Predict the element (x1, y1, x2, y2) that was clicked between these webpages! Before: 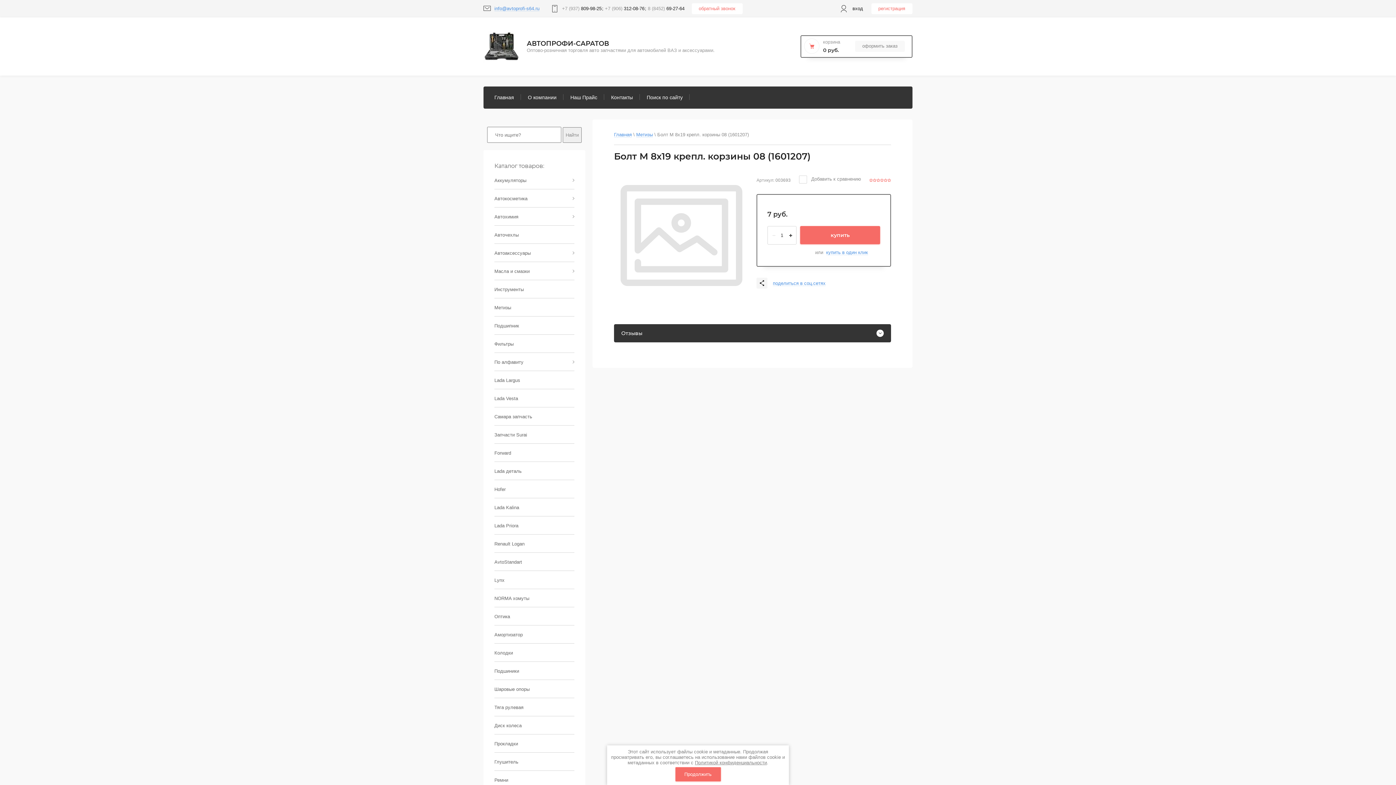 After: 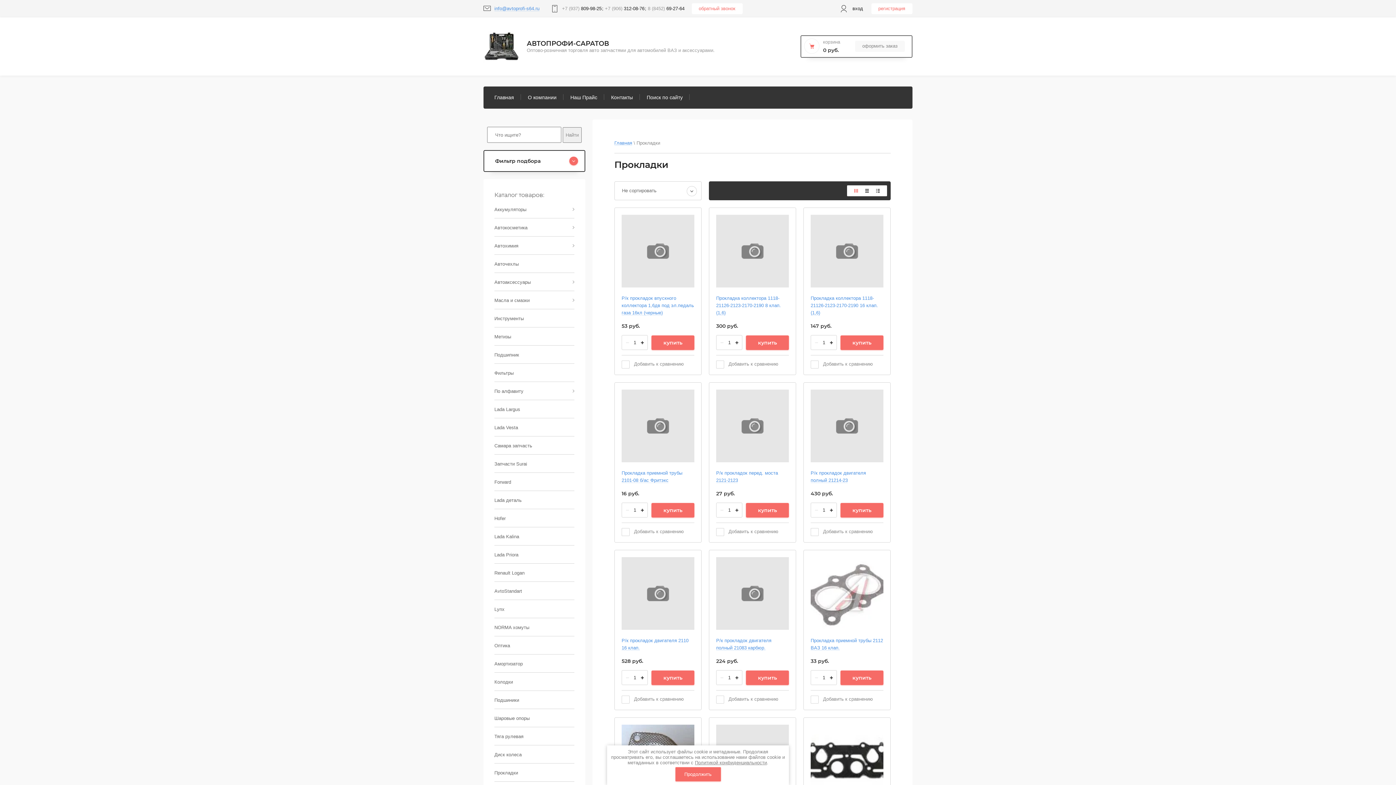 Action: label: Прокладки bbox: (483, 734, 585, 753)